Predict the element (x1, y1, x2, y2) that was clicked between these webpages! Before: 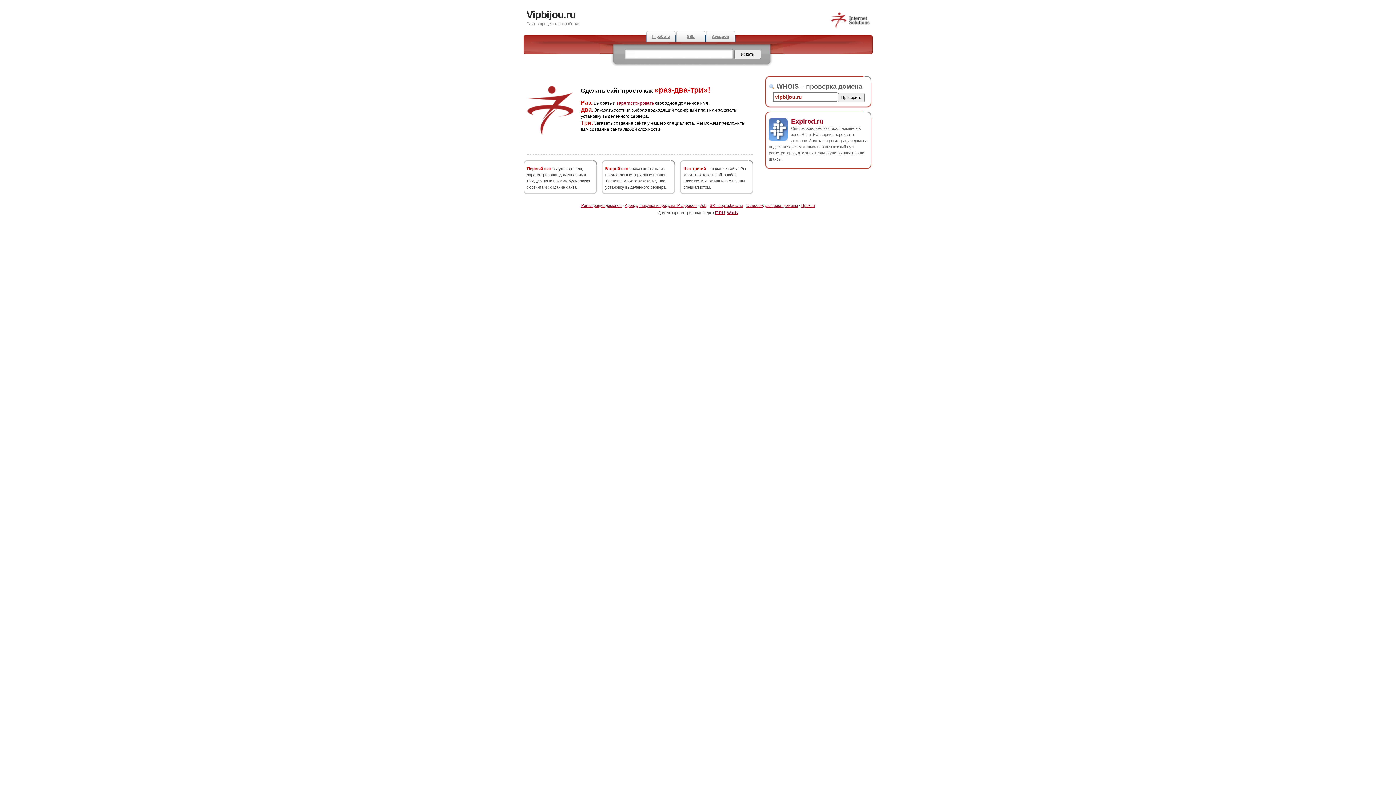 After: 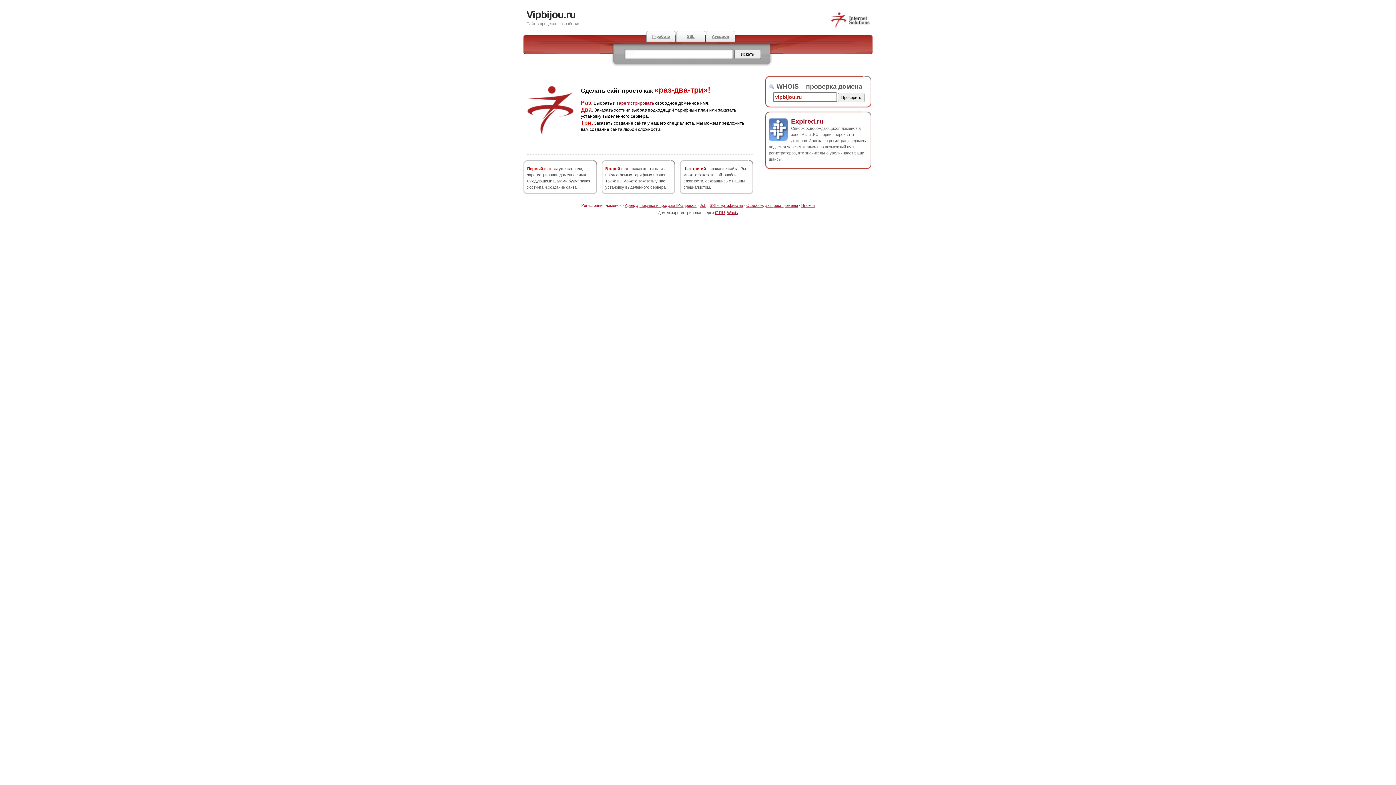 Action: bbox: (581, 203, 621, 207) label: Регистрация доменов